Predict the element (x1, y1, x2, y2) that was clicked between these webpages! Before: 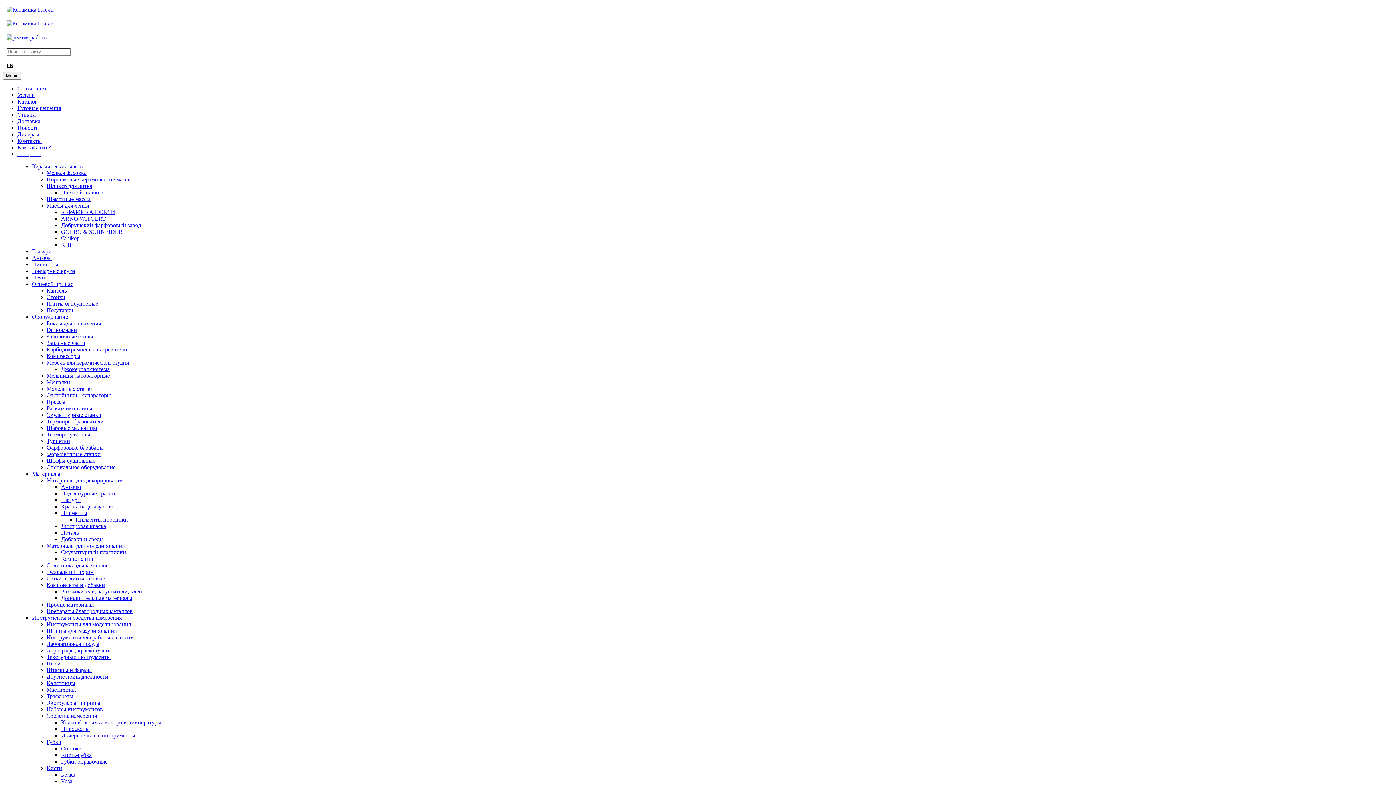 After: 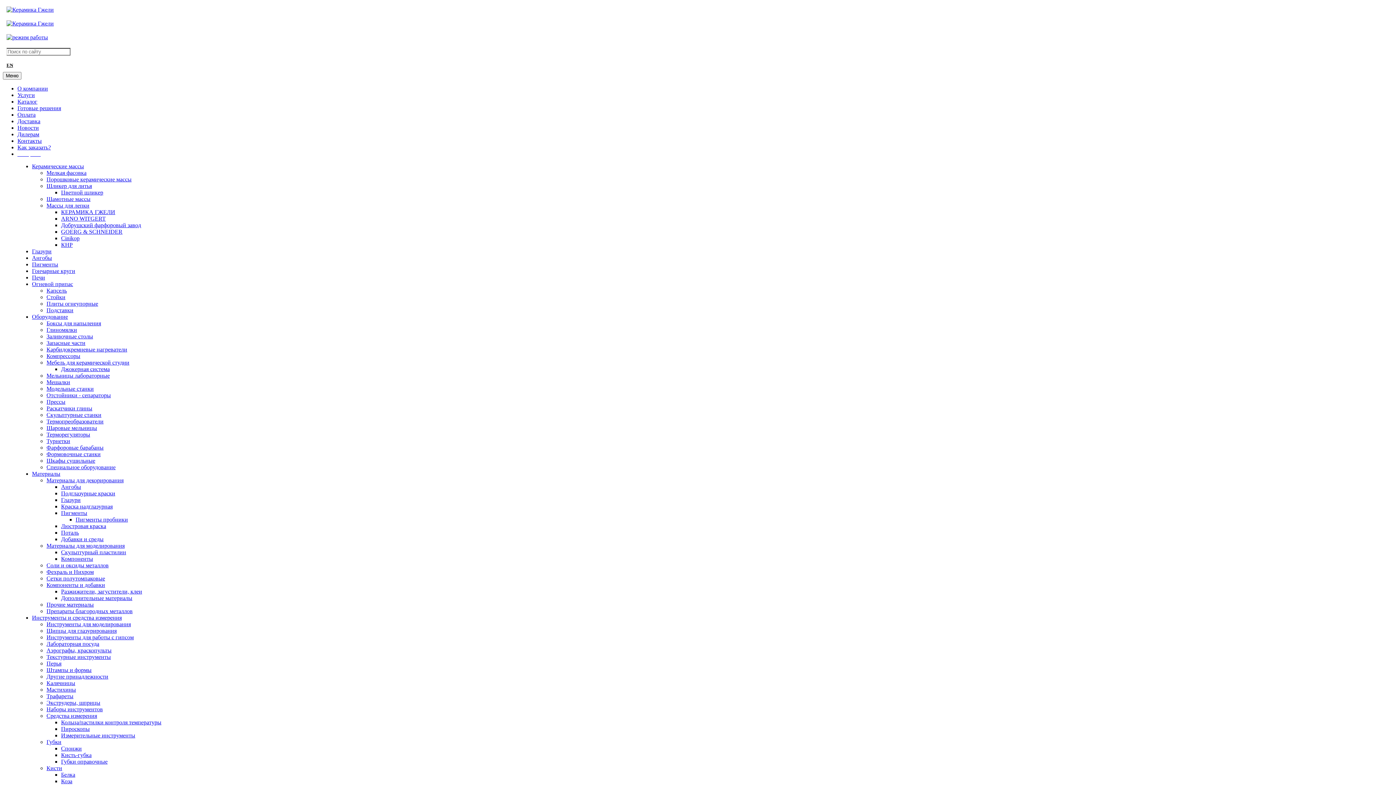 Action: label: Каталог bbox: (17, 98, 37, 104)